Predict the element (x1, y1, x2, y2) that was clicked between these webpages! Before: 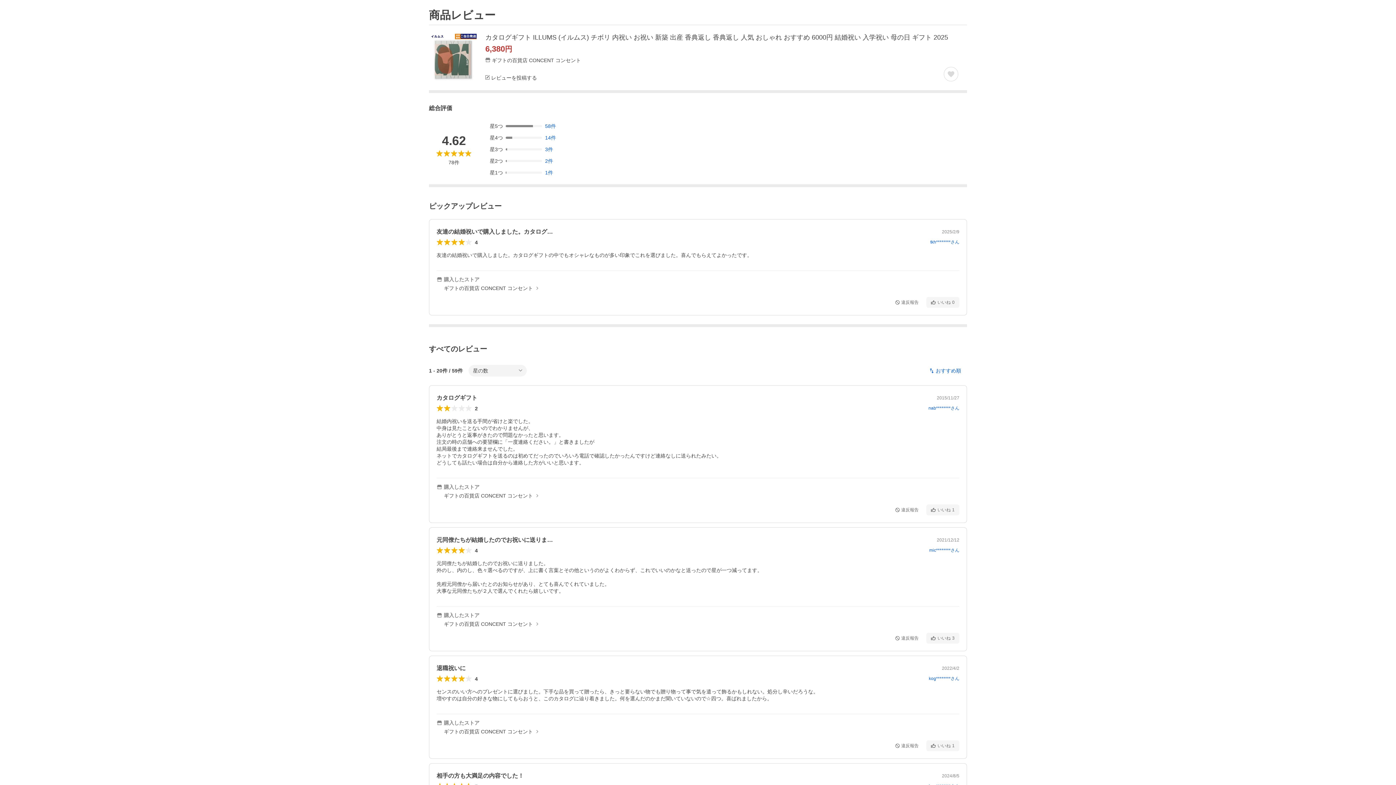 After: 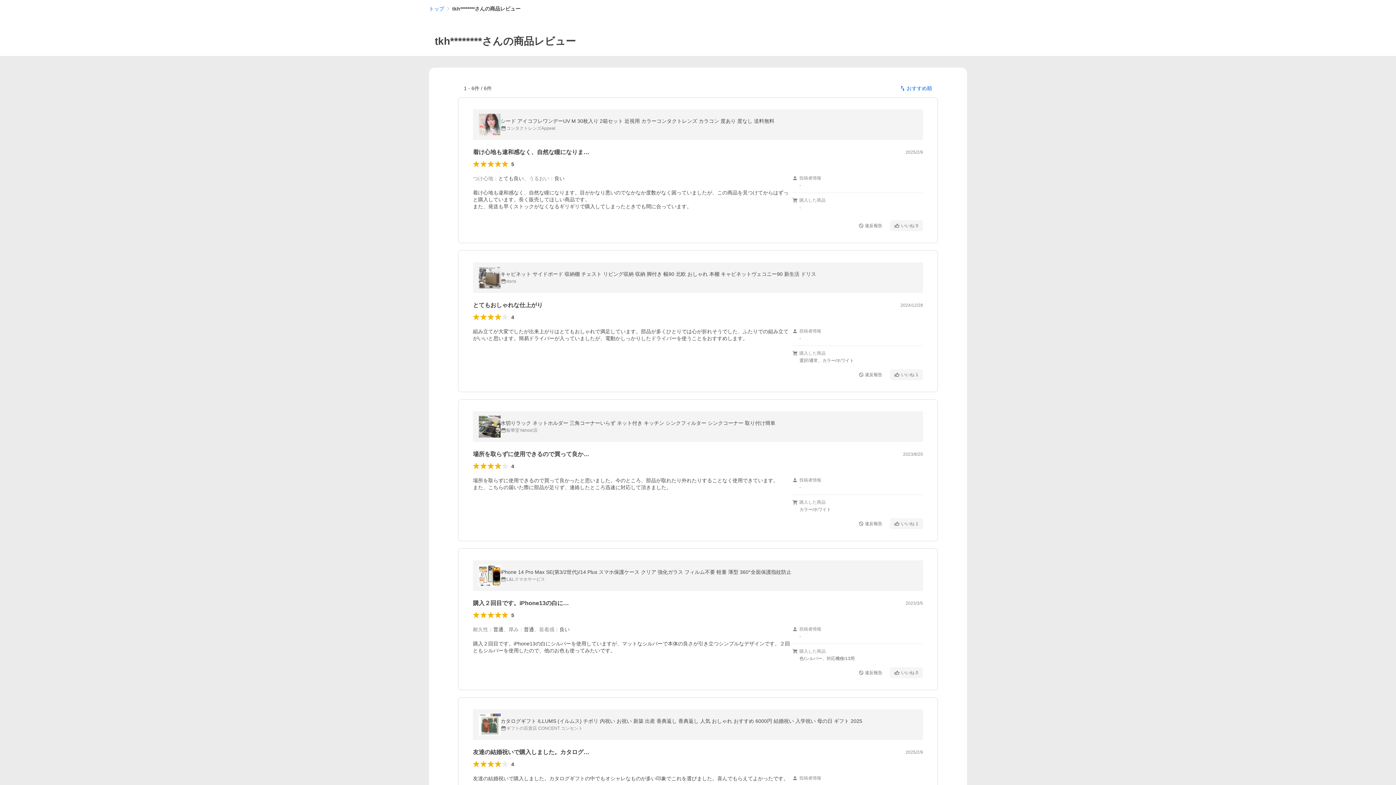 Action: label: tkh********さん bbox: (930, 239, 959, 244)